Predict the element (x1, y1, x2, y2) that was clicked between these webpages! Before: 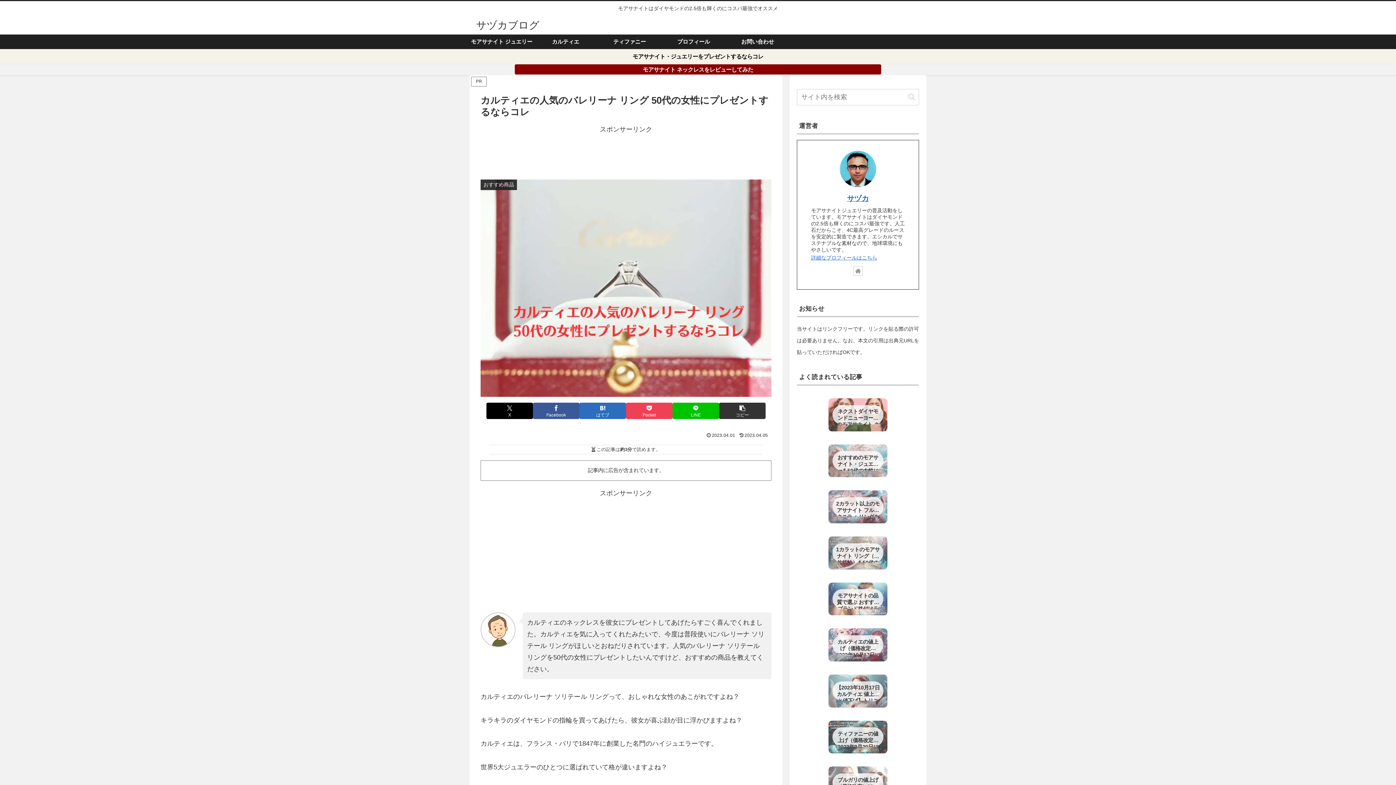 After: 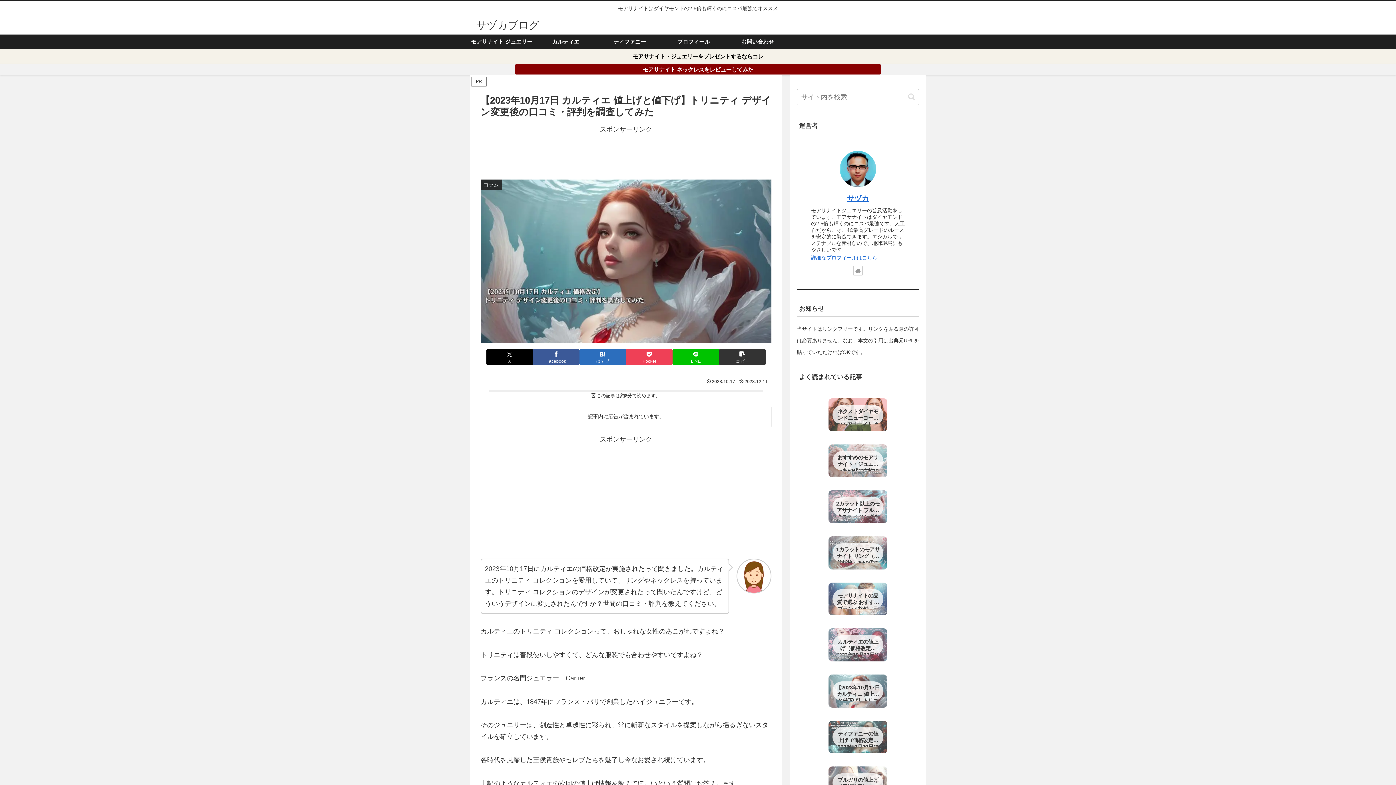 Action: bbox: (828, 674, 887, 707) label: 【2023年10月17日 カルティエ 値上げと値下げ】トリニティ デザイン変更後の口コミ・評判を調査してみた